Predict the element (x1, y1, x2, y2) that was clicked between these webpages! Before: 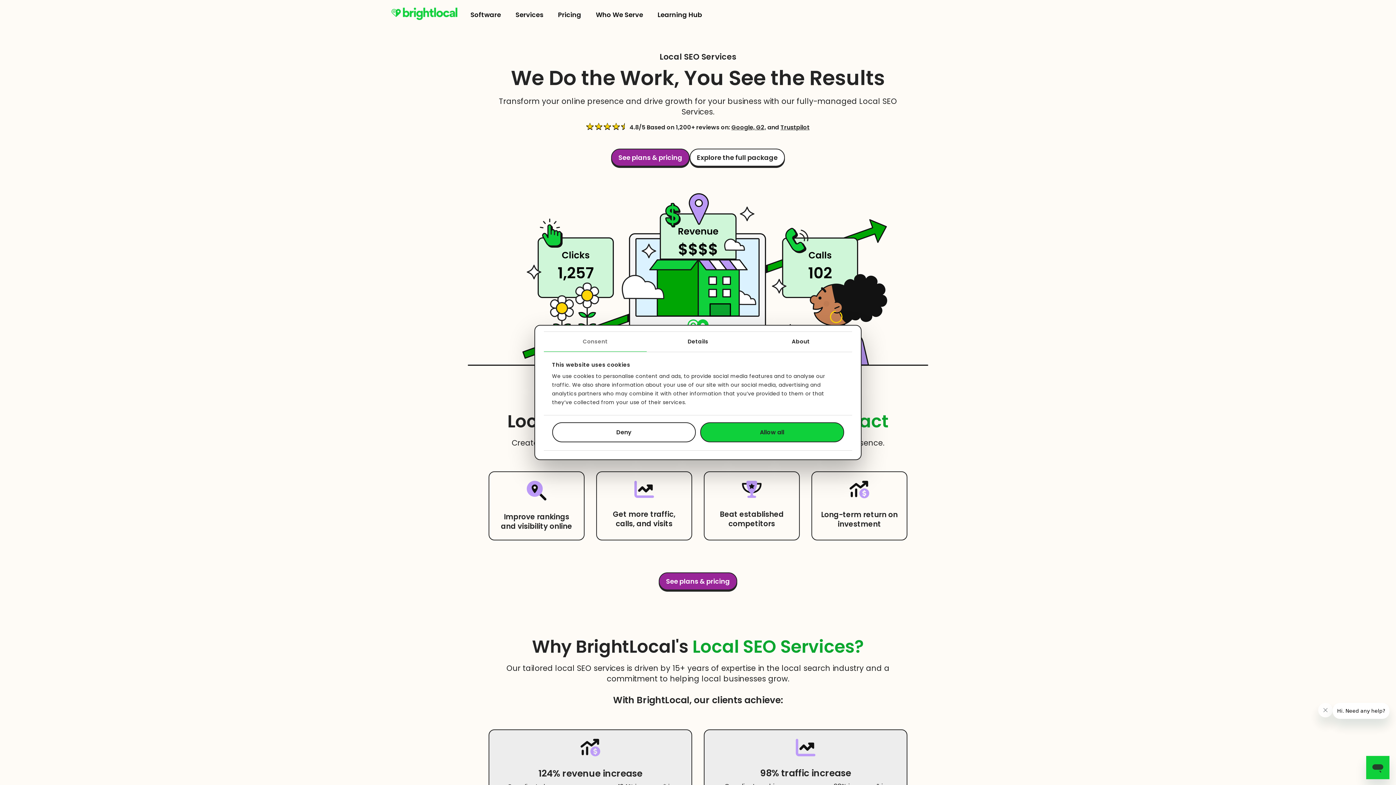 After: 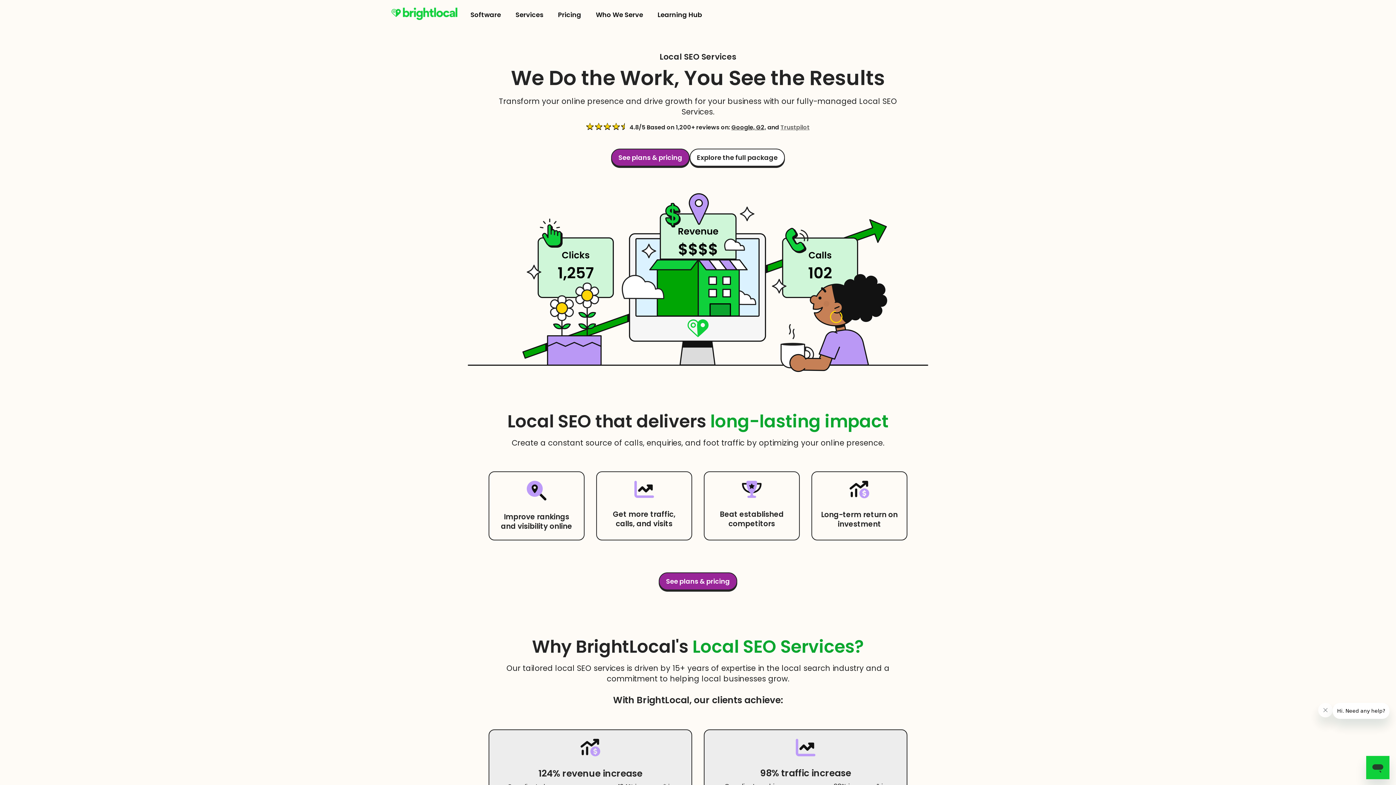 Action: bbox: (780, 123, 809, 131) label: Trustpilot